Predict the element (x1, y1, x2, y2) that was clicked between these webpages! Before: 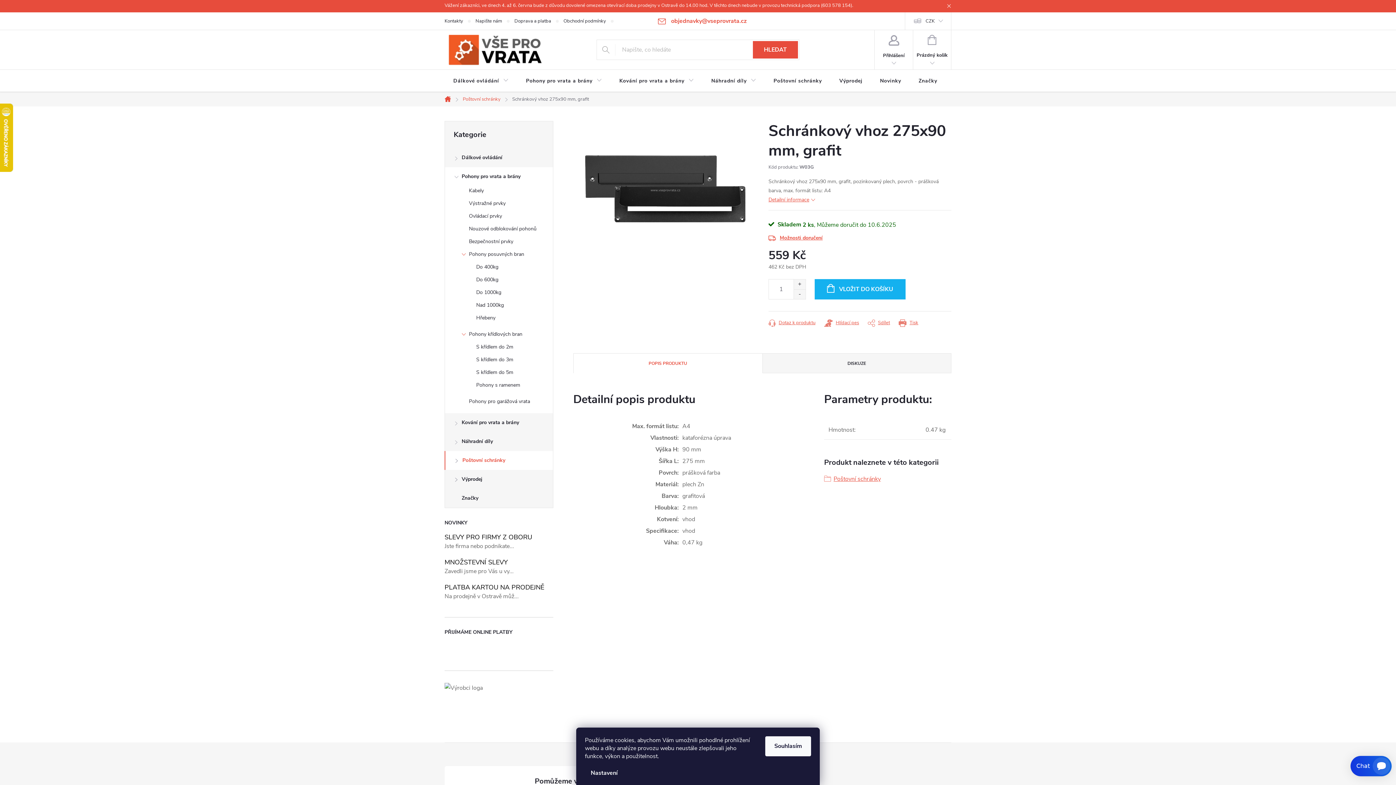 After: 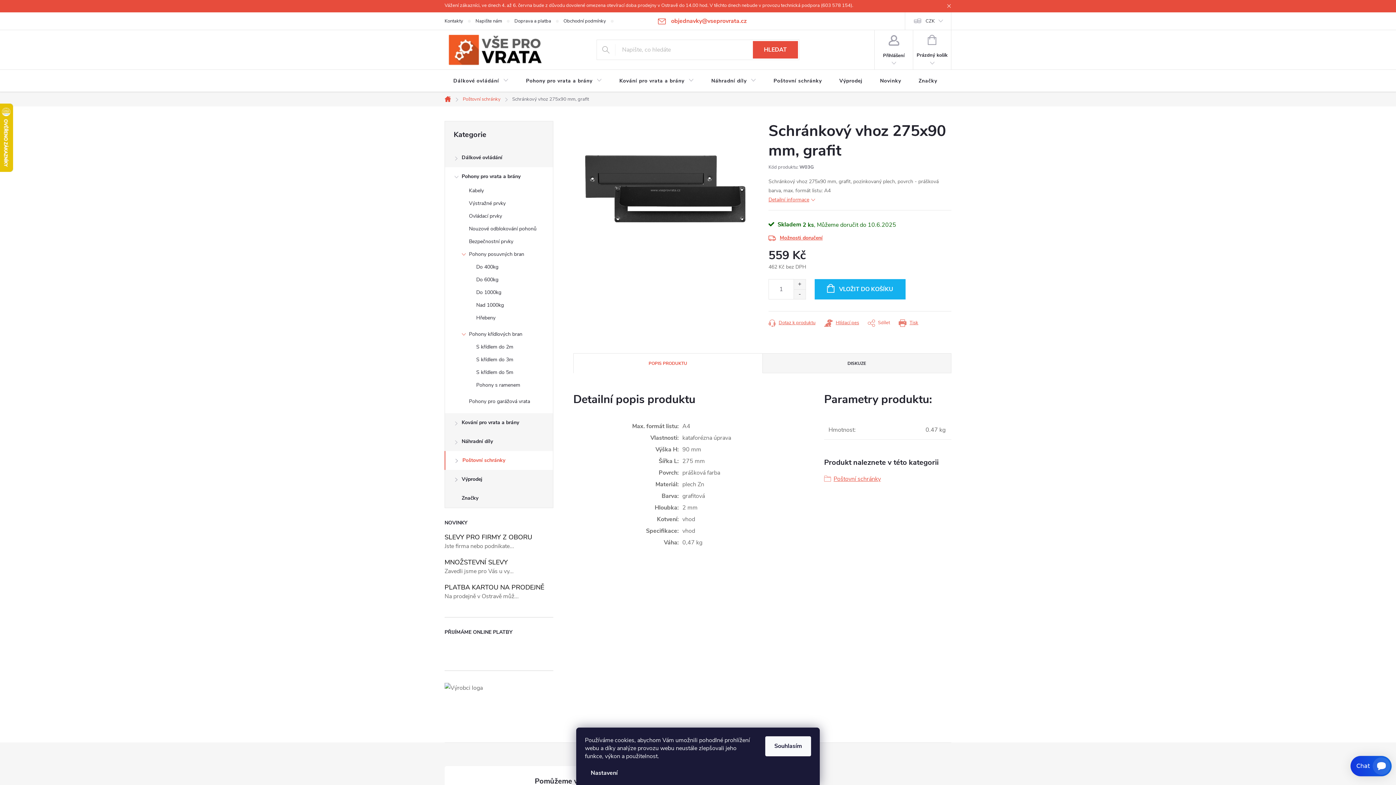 Action: label: Sdílet bbox: (868, 318, 890, 327)